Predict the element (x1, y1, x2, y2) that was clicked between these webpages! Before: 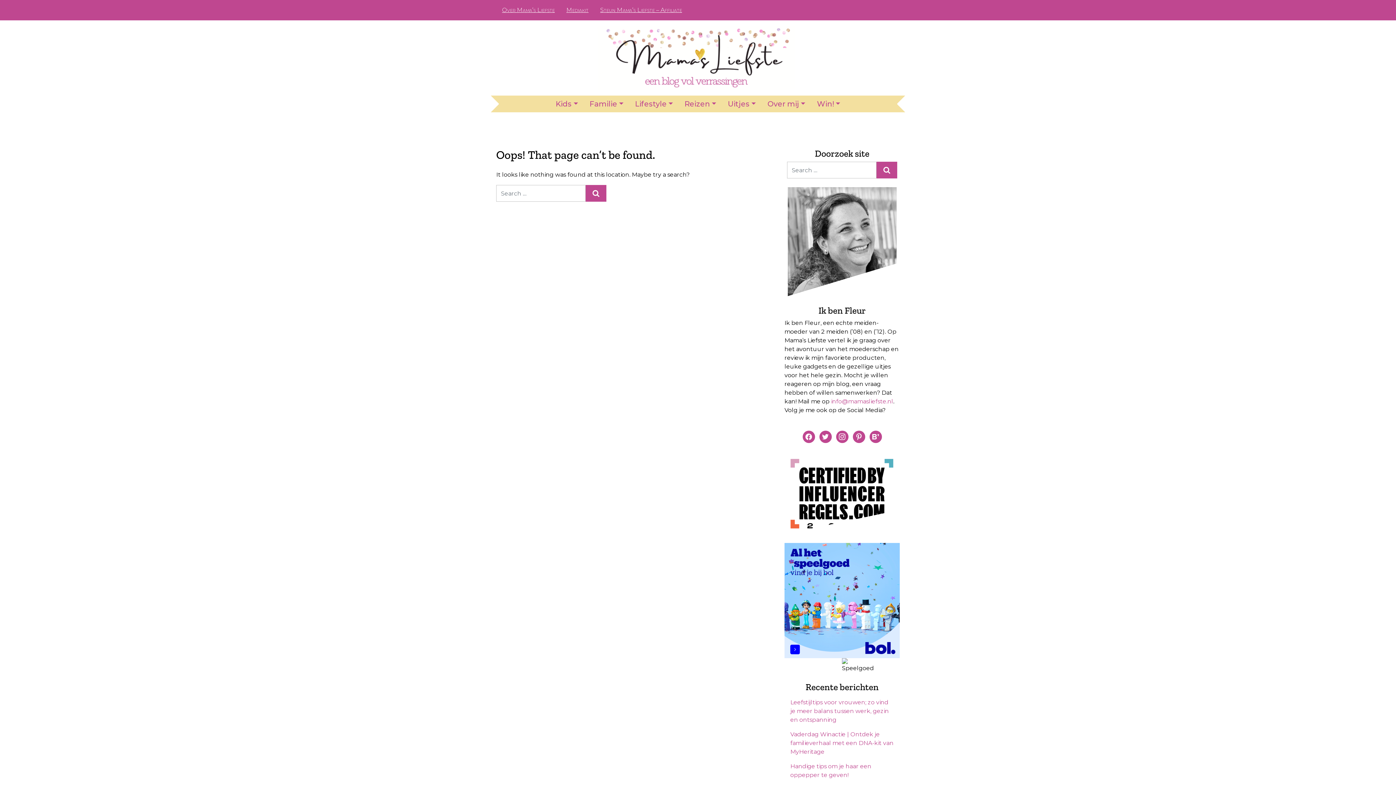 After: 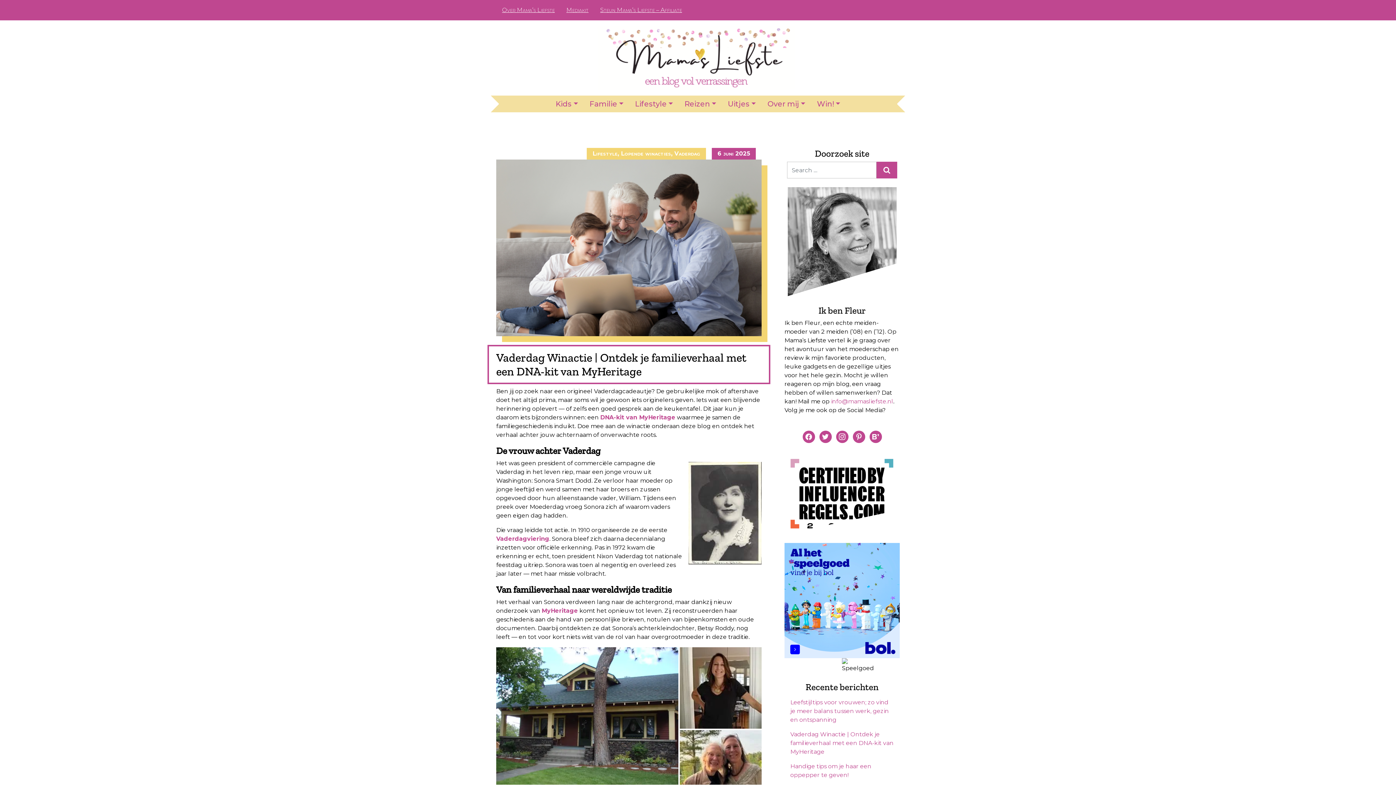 Action: label: Vaderdag Winactie | Ontdek je familieverhaal met een DNA-kit van MyHeritage bbox: (784, 727, 900, 759)